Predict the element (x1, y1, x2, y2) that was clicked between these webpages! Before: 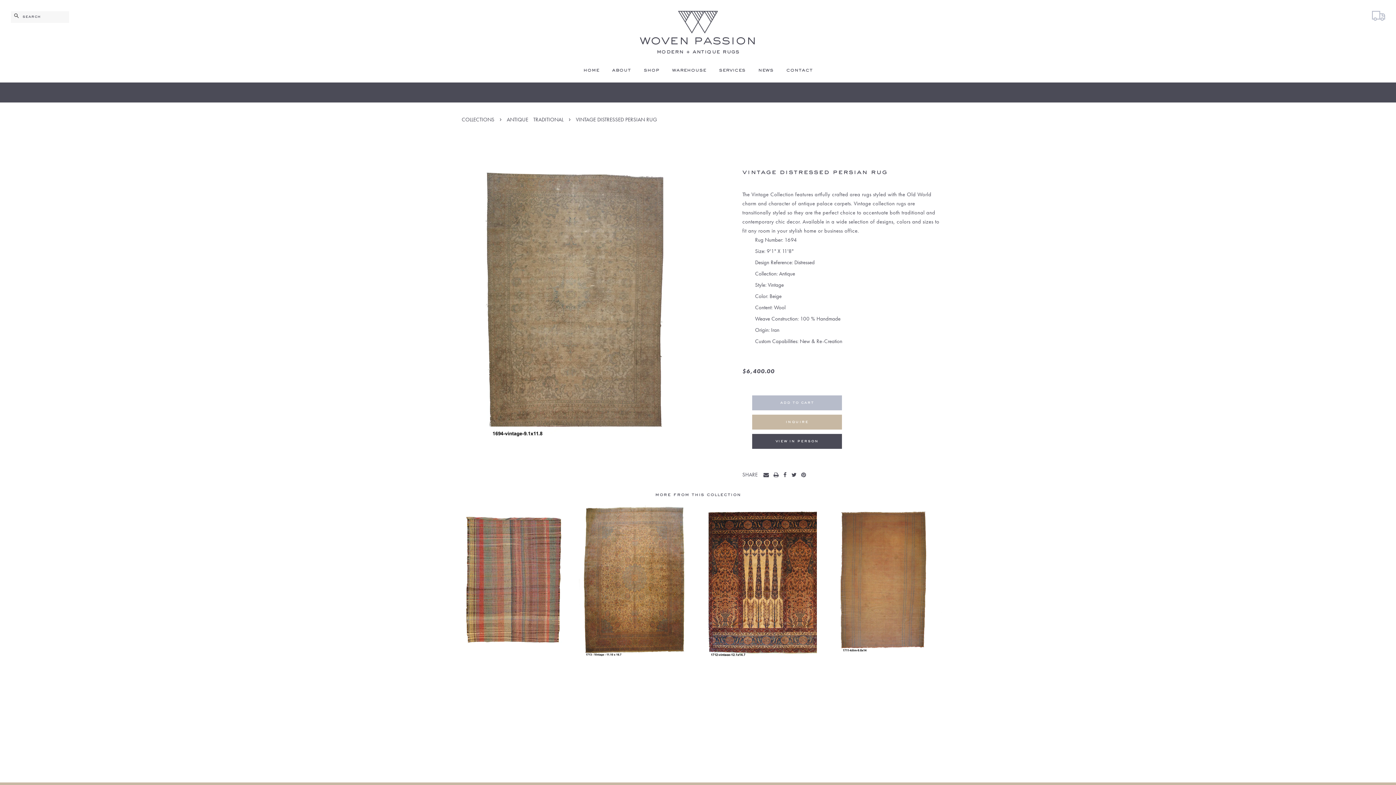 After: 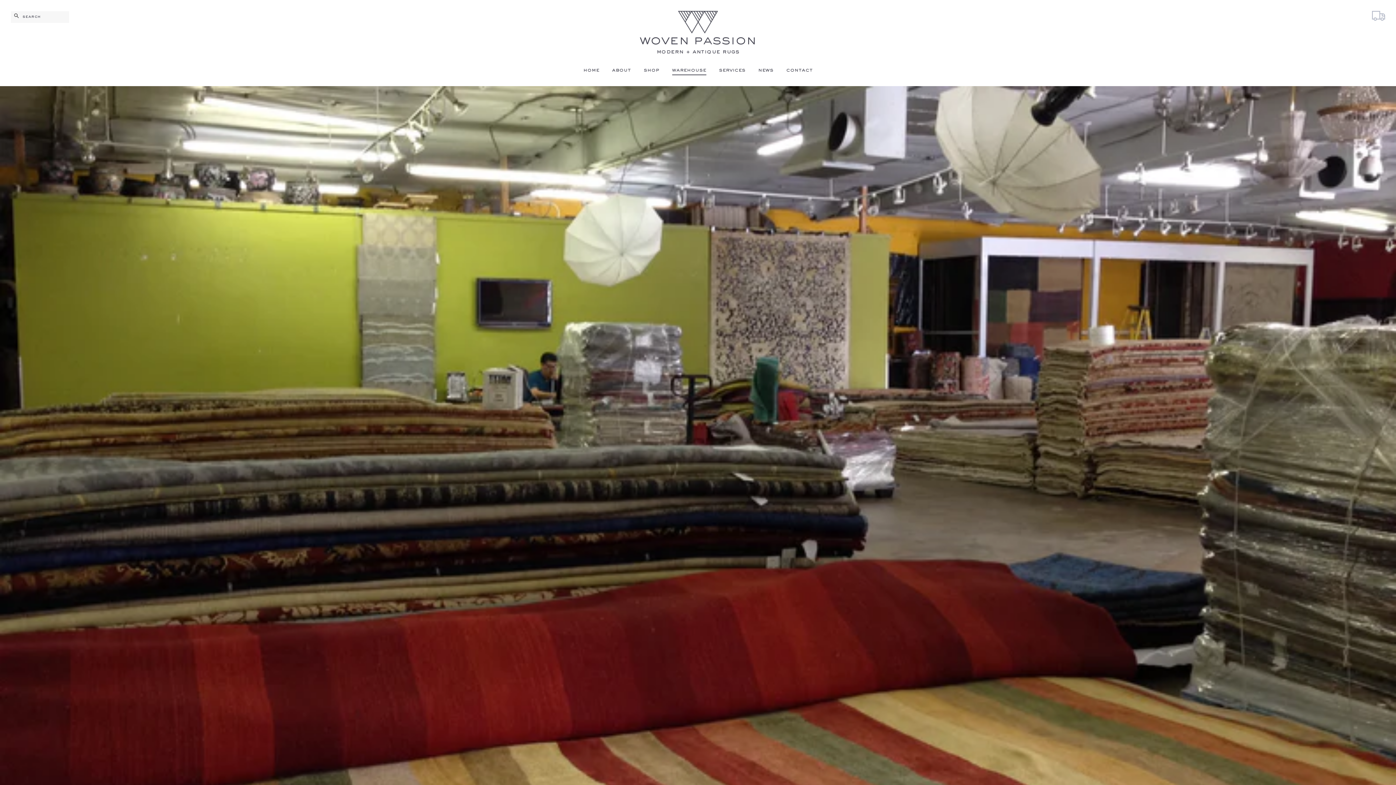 Action: label: warehouse bbox: (672, 66, 706, 74)